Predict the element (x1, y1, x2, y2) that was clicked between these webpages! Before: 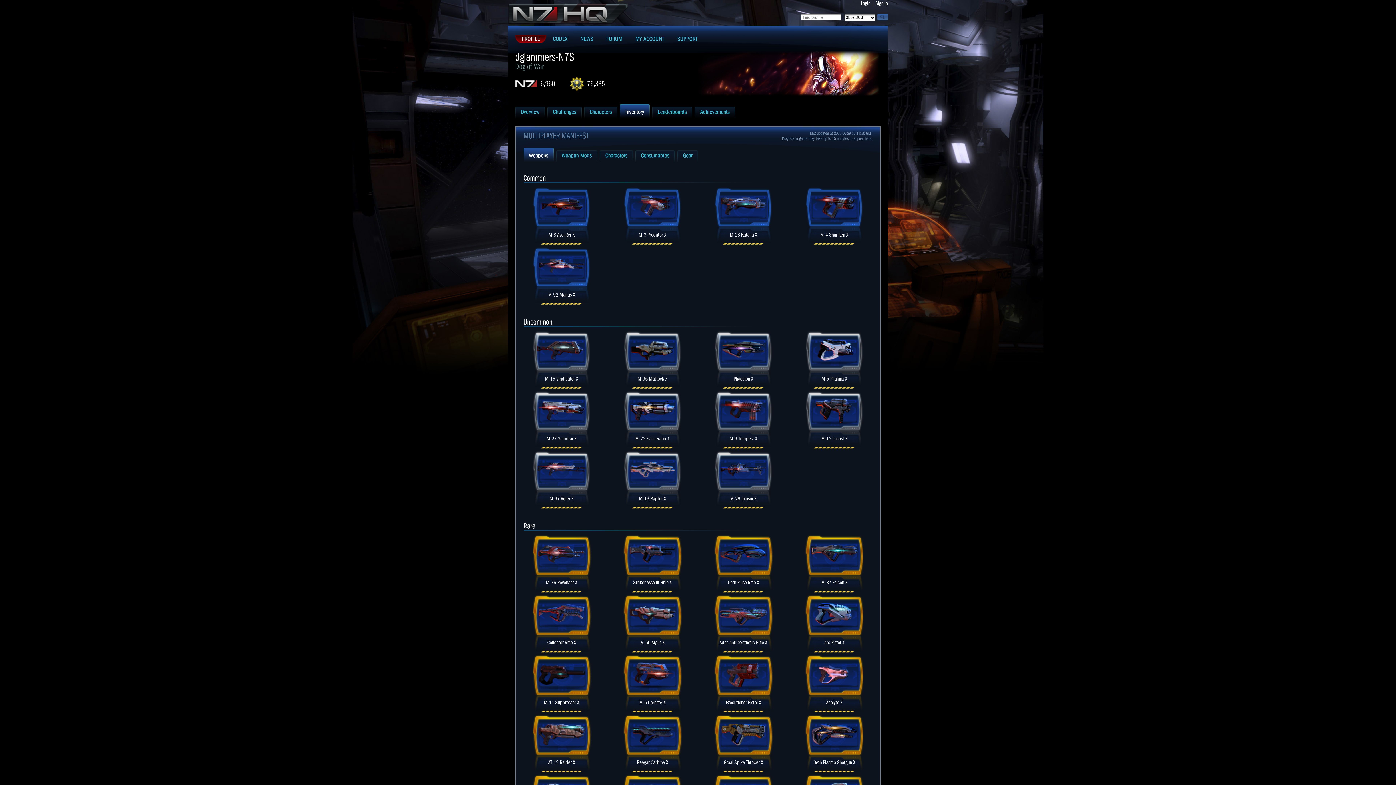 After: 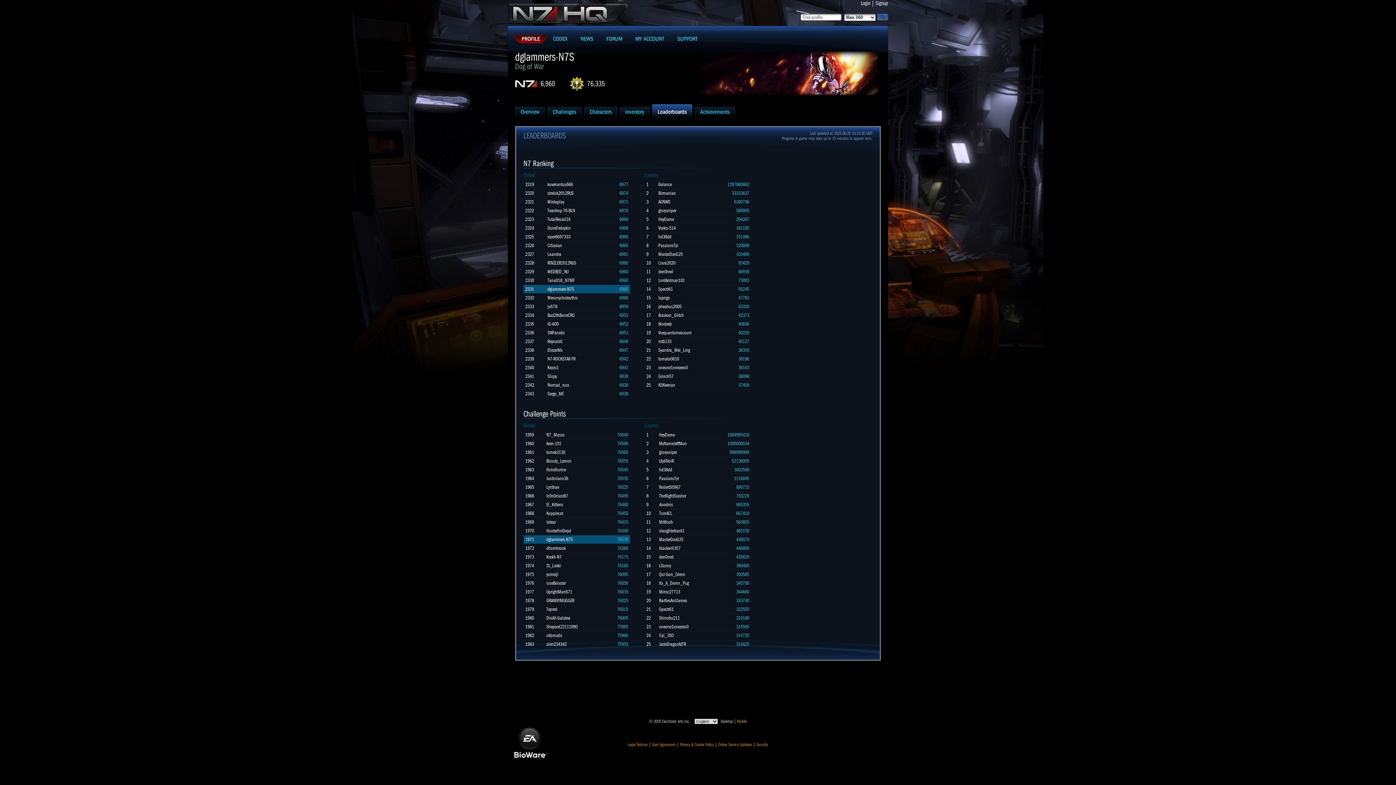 Action: label: Leaderboards bbox: (652, 104, 692, 118)